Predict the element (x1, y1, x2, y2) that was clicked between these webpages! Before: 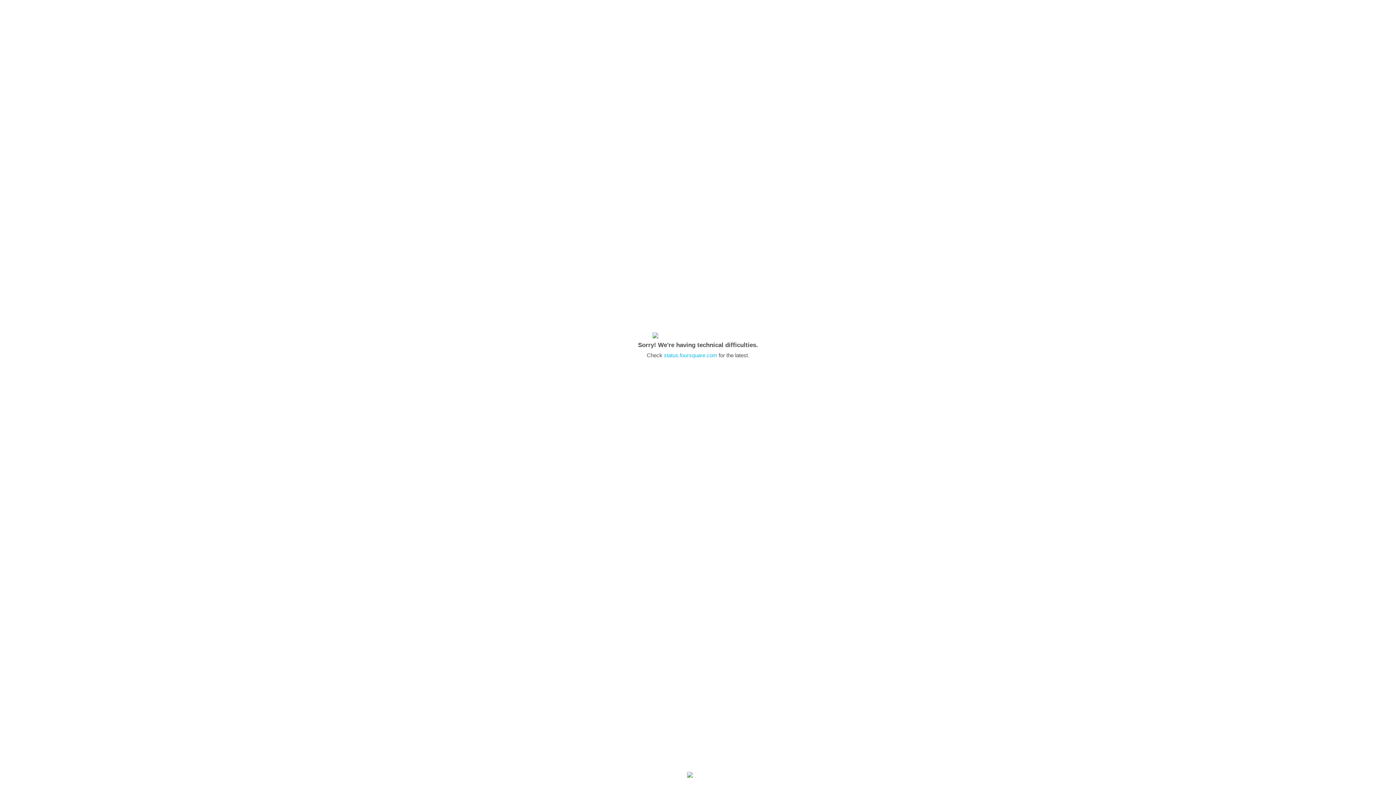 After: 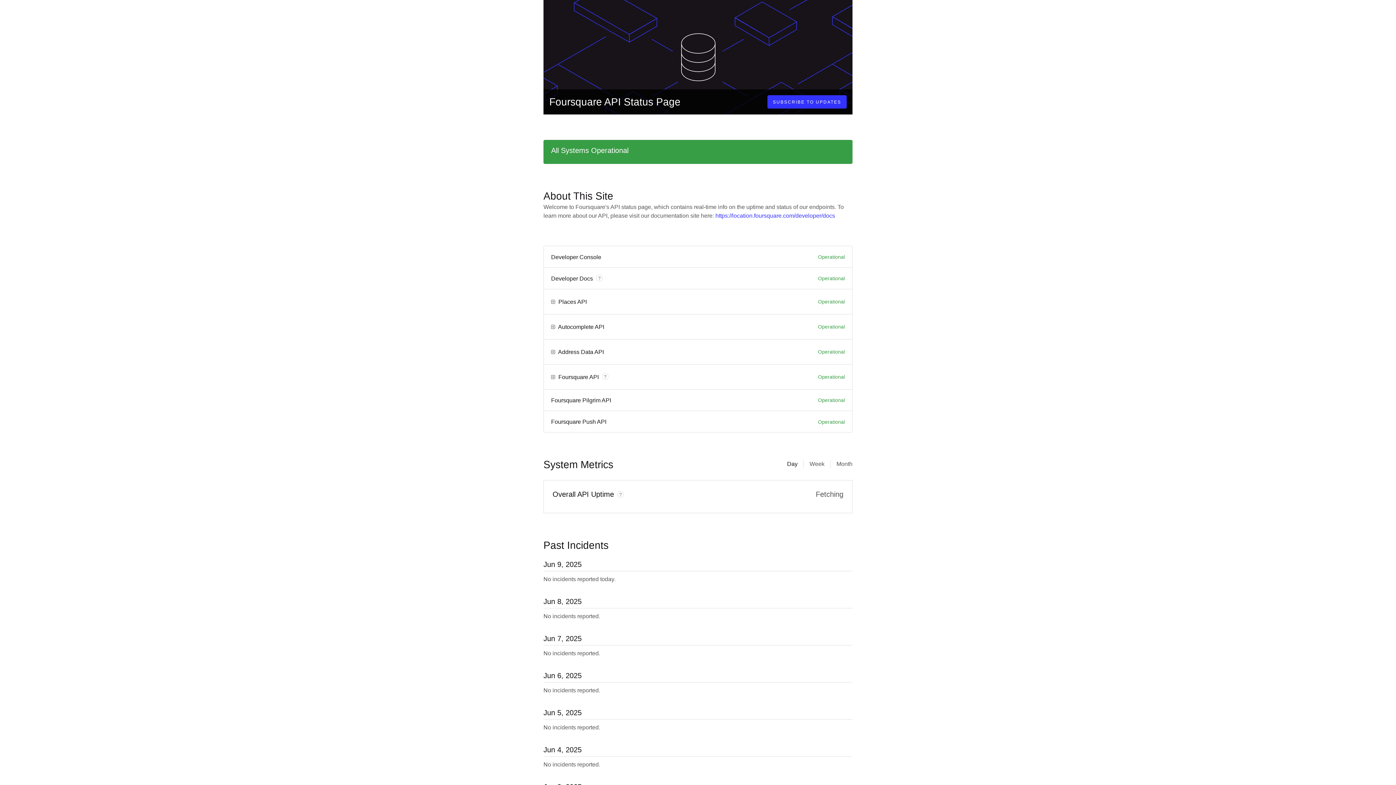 Action: label: status.foursquare.com bbox: (664, 352, 717, 358)